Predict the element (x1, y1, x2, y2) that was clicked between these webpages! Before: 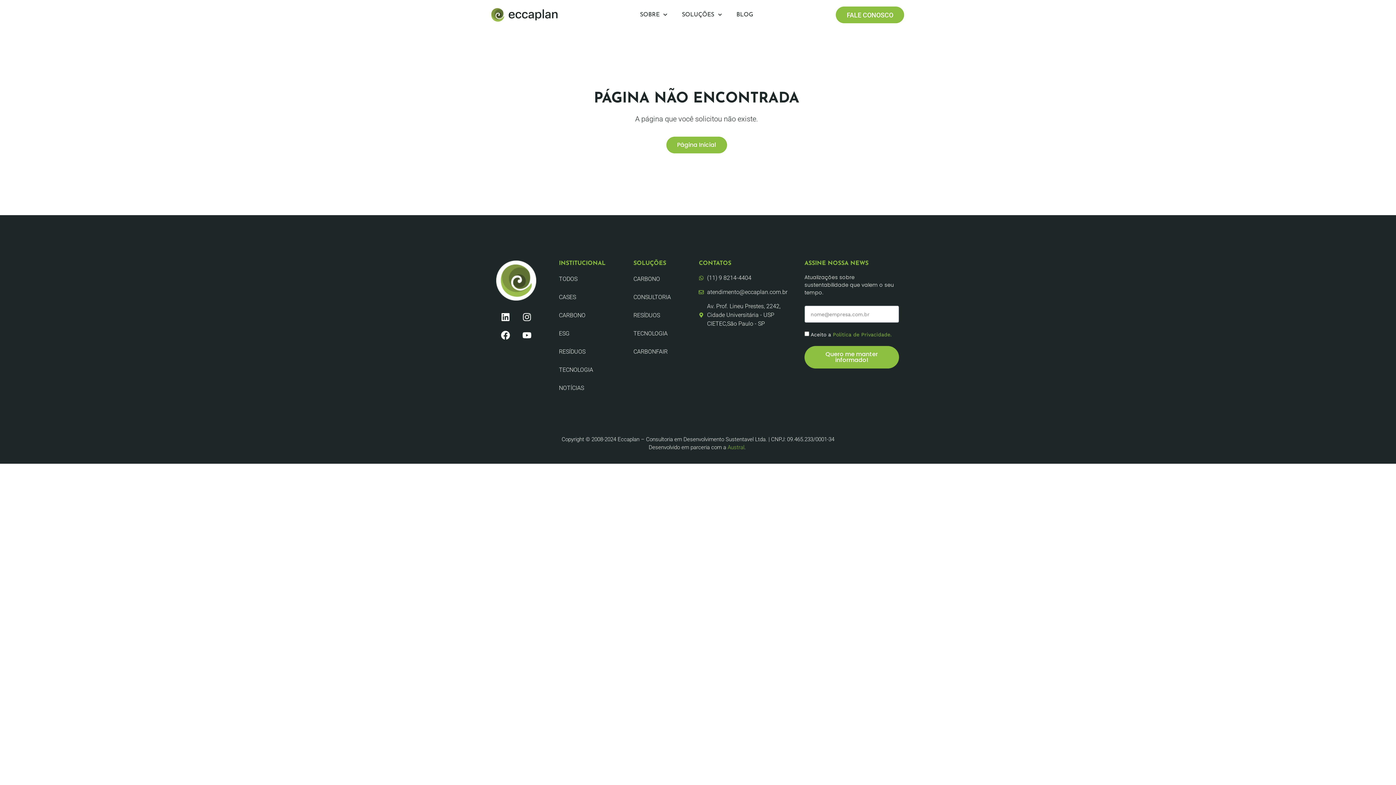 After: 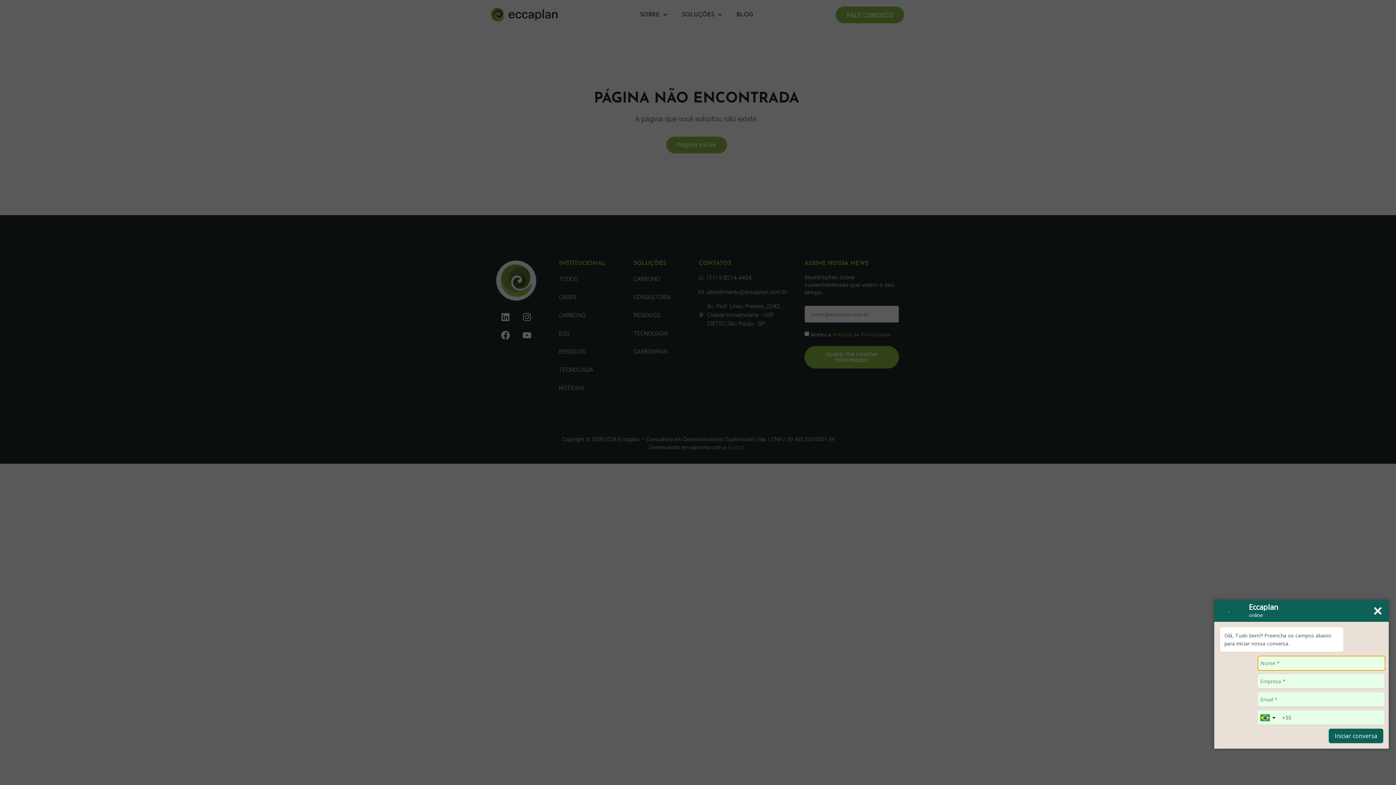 Action: bbox: (1367, 756, 1389, 778) label: Abrir WhatsApp